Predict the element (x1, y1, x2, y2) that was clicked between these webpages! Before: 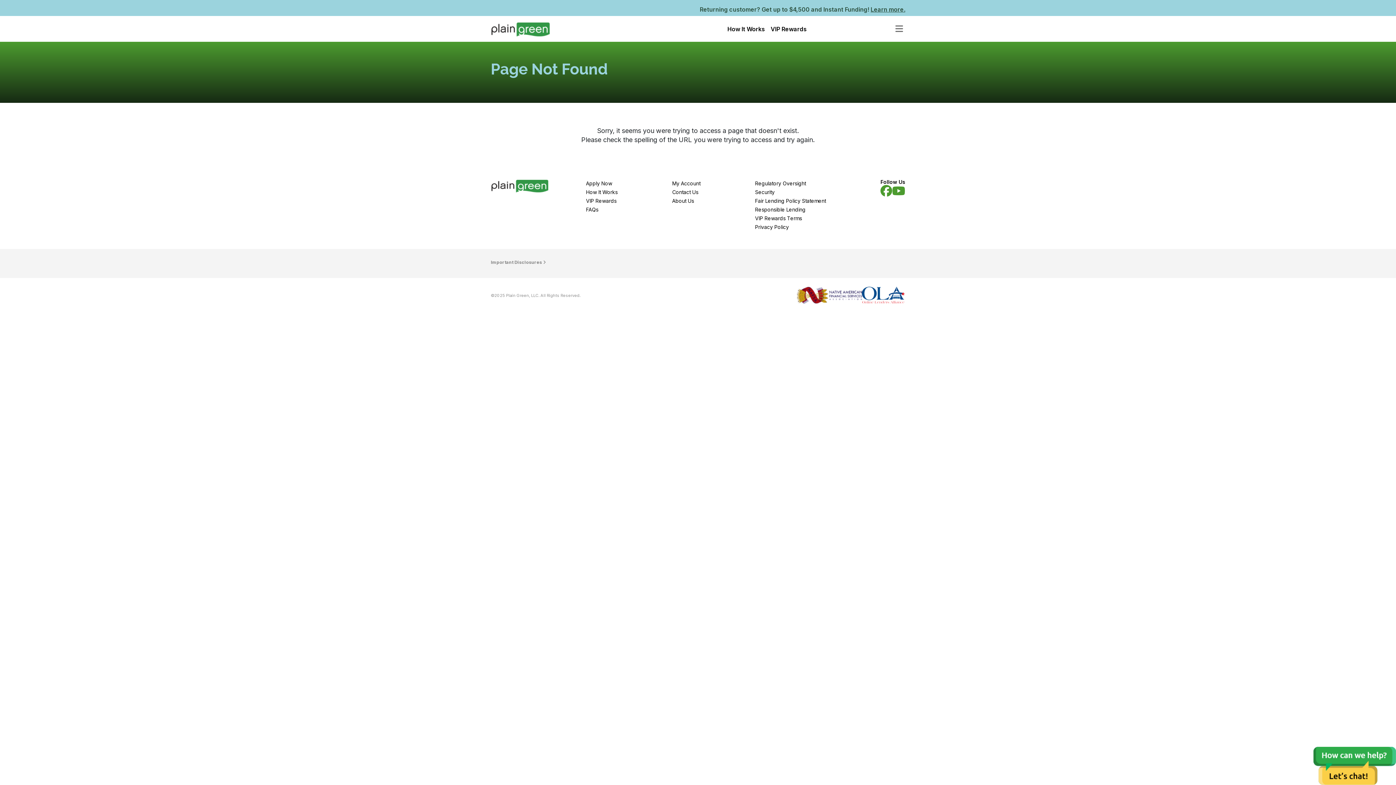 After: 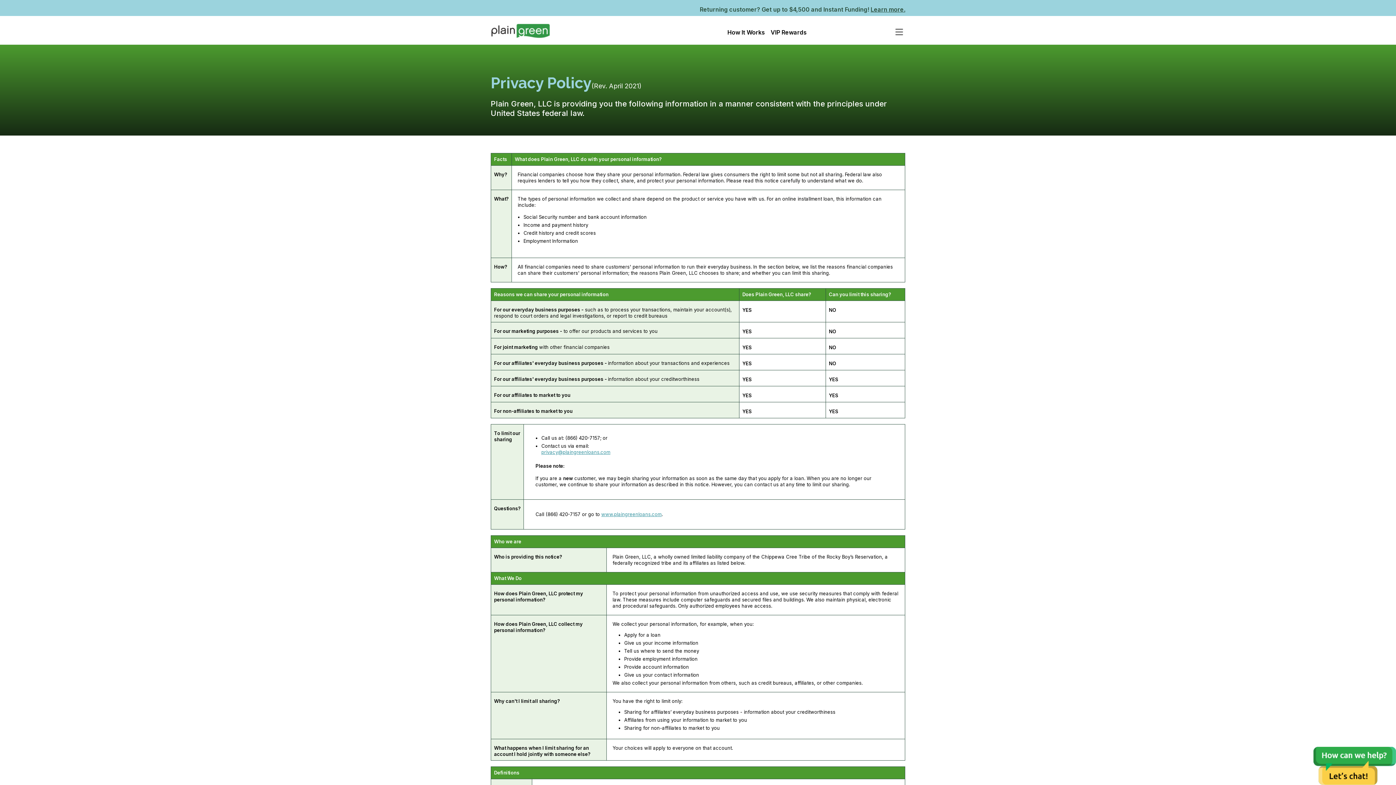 Action: bbox: (755, 224, 789, 230) label: Privacy Policy